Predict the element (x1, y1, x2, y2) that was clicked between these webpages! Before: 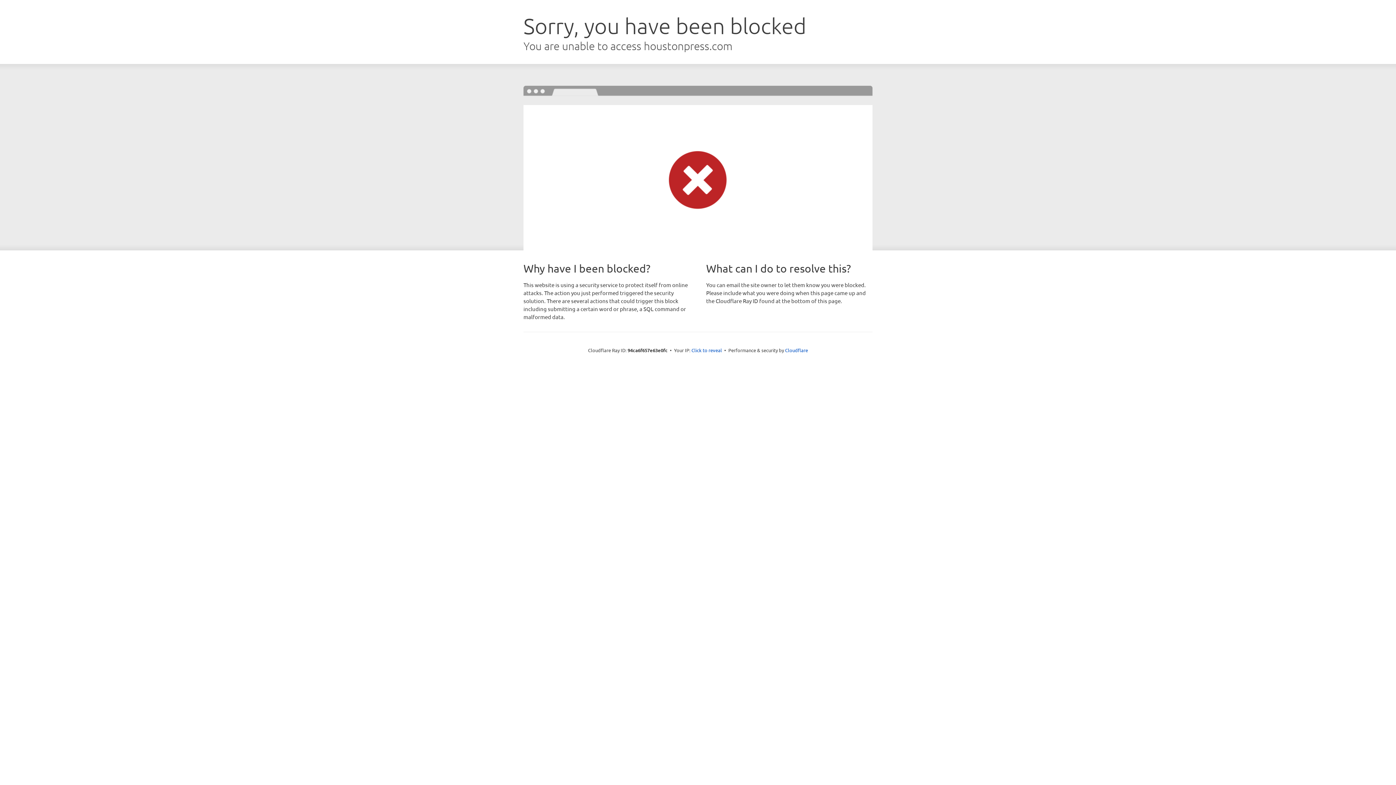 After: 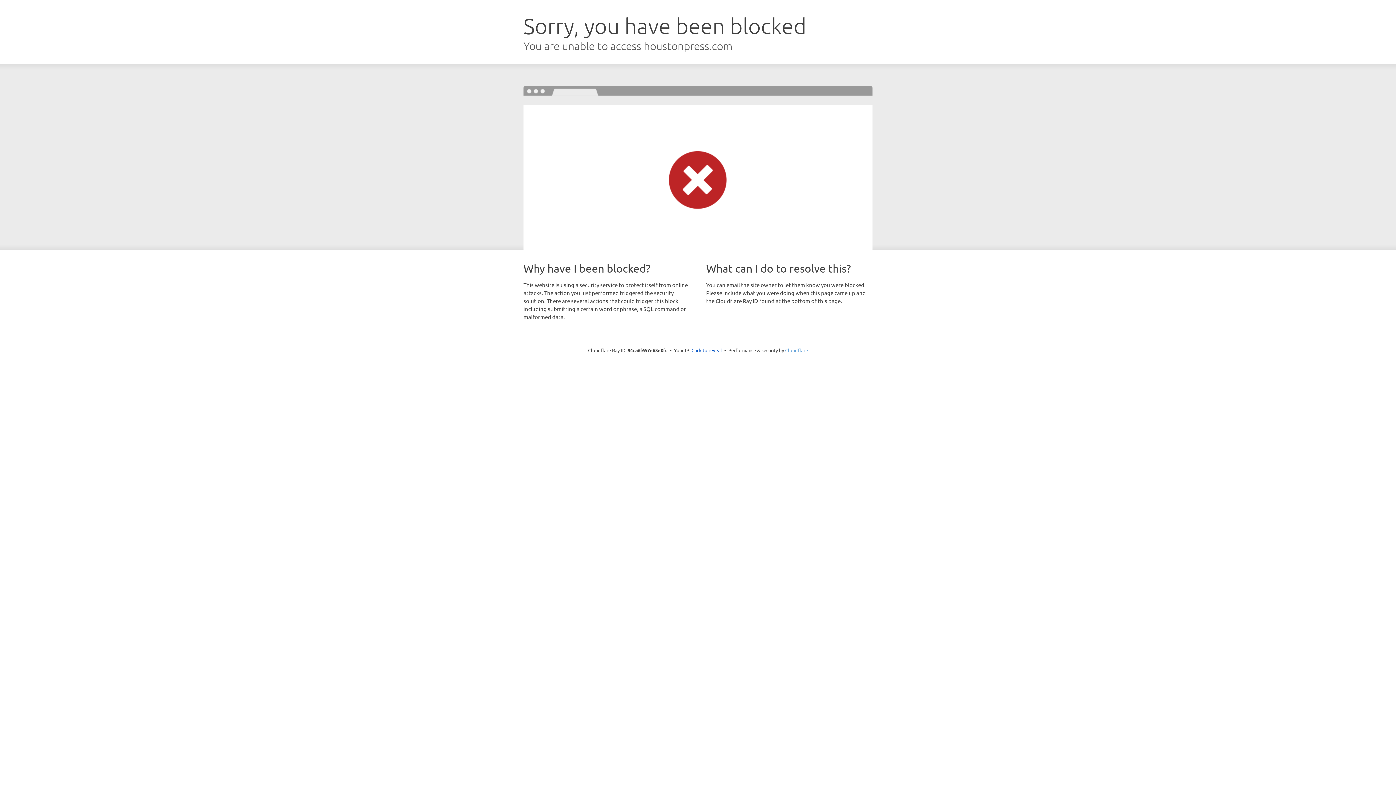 Action: label: Cloudflare bbox: (785, 347, 808, 353)